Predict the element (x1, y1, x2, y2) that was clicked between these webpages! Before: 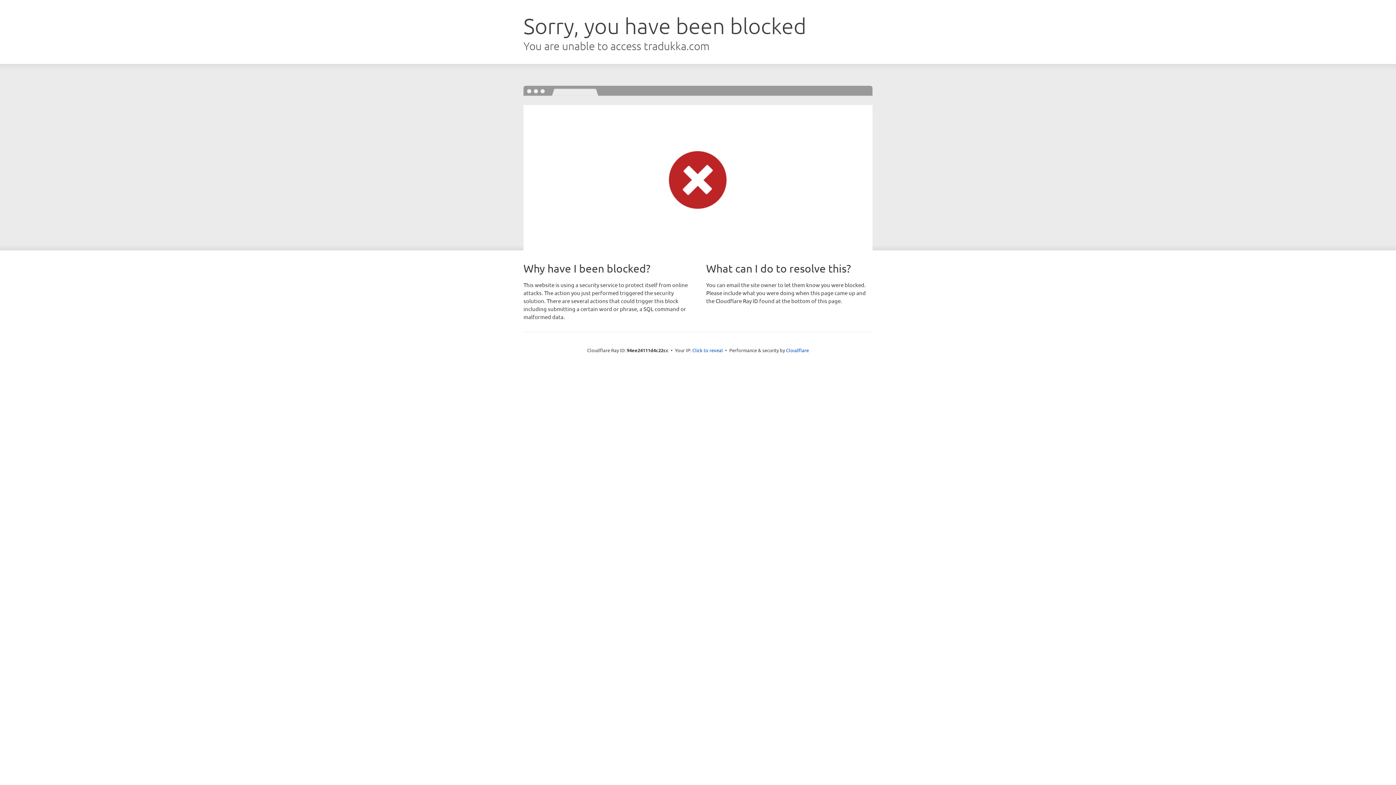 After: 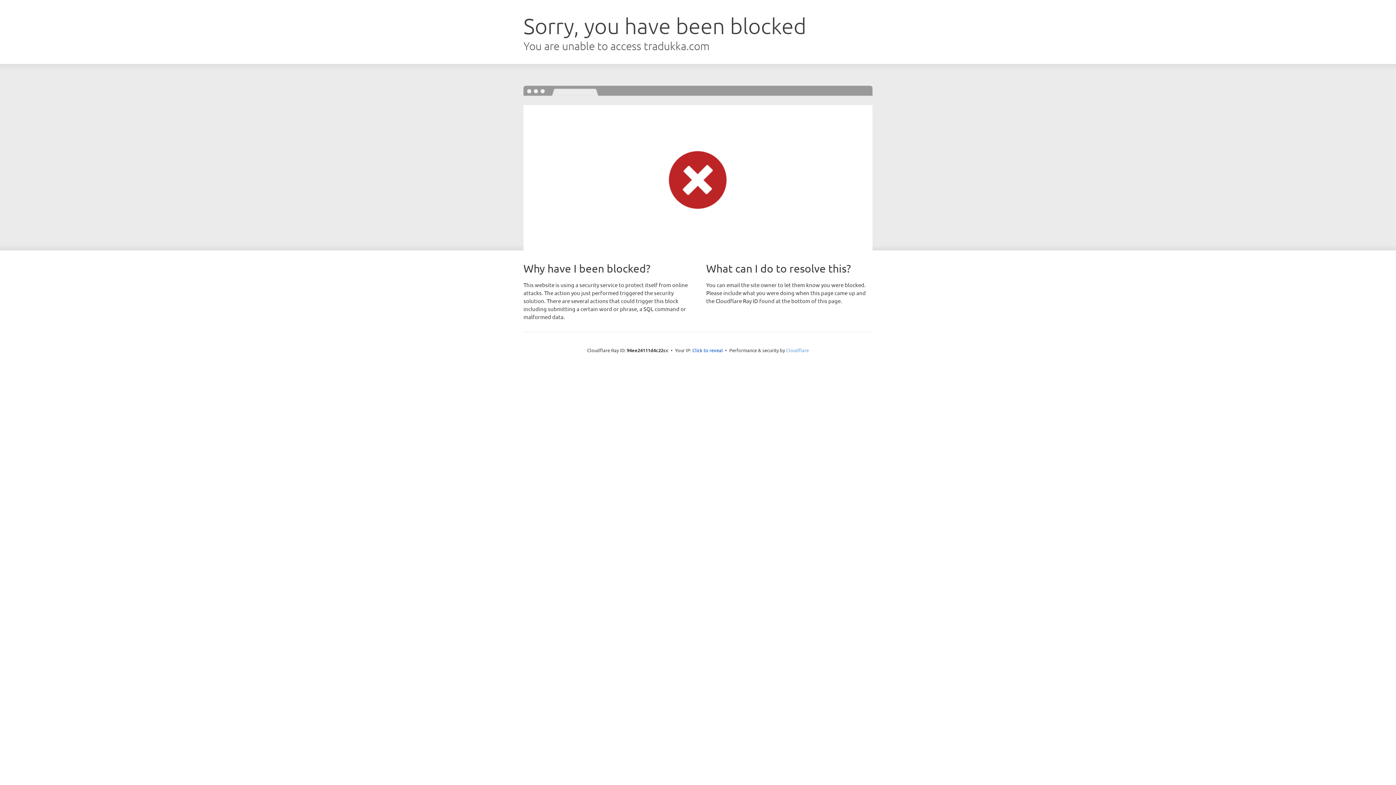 Action: label: Cloudflare bbox: (786, 347, 809, 353)